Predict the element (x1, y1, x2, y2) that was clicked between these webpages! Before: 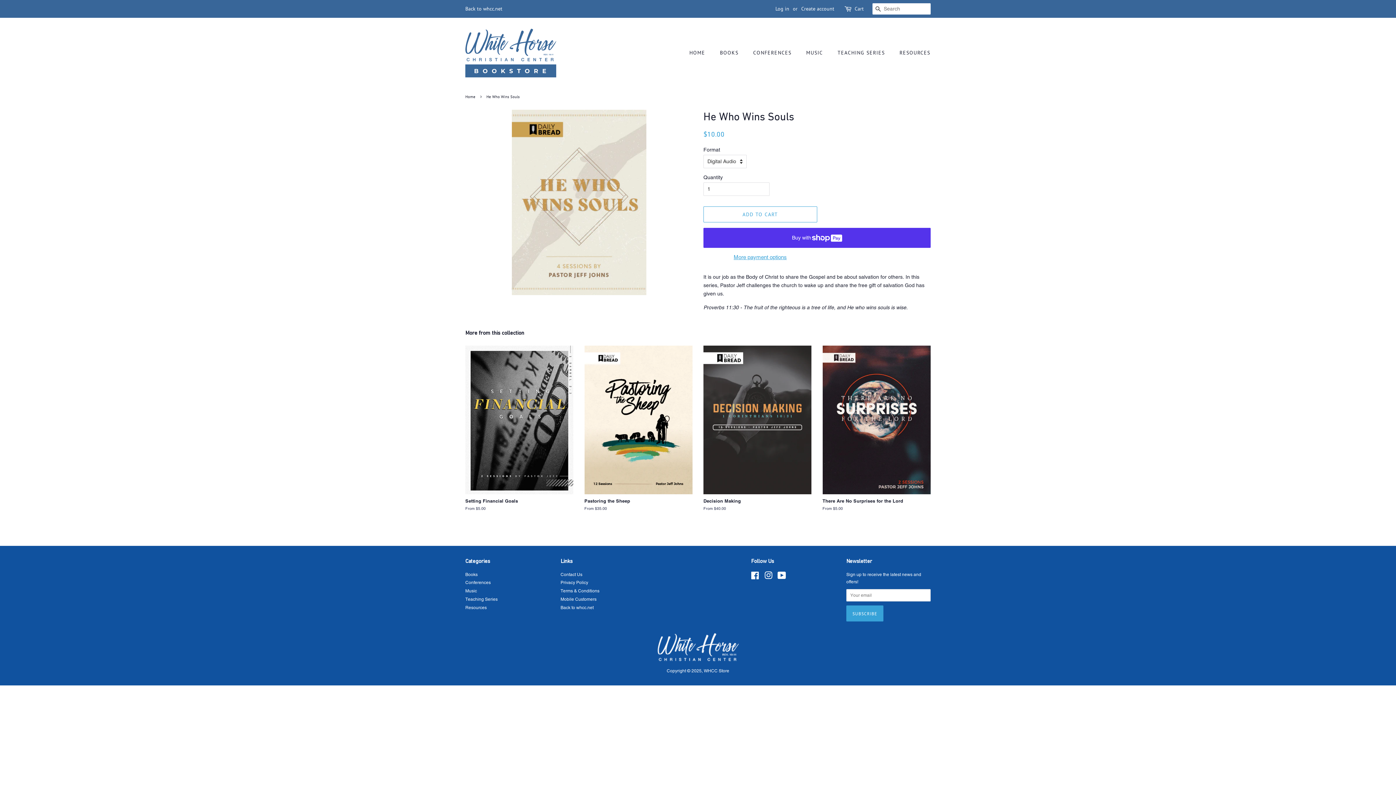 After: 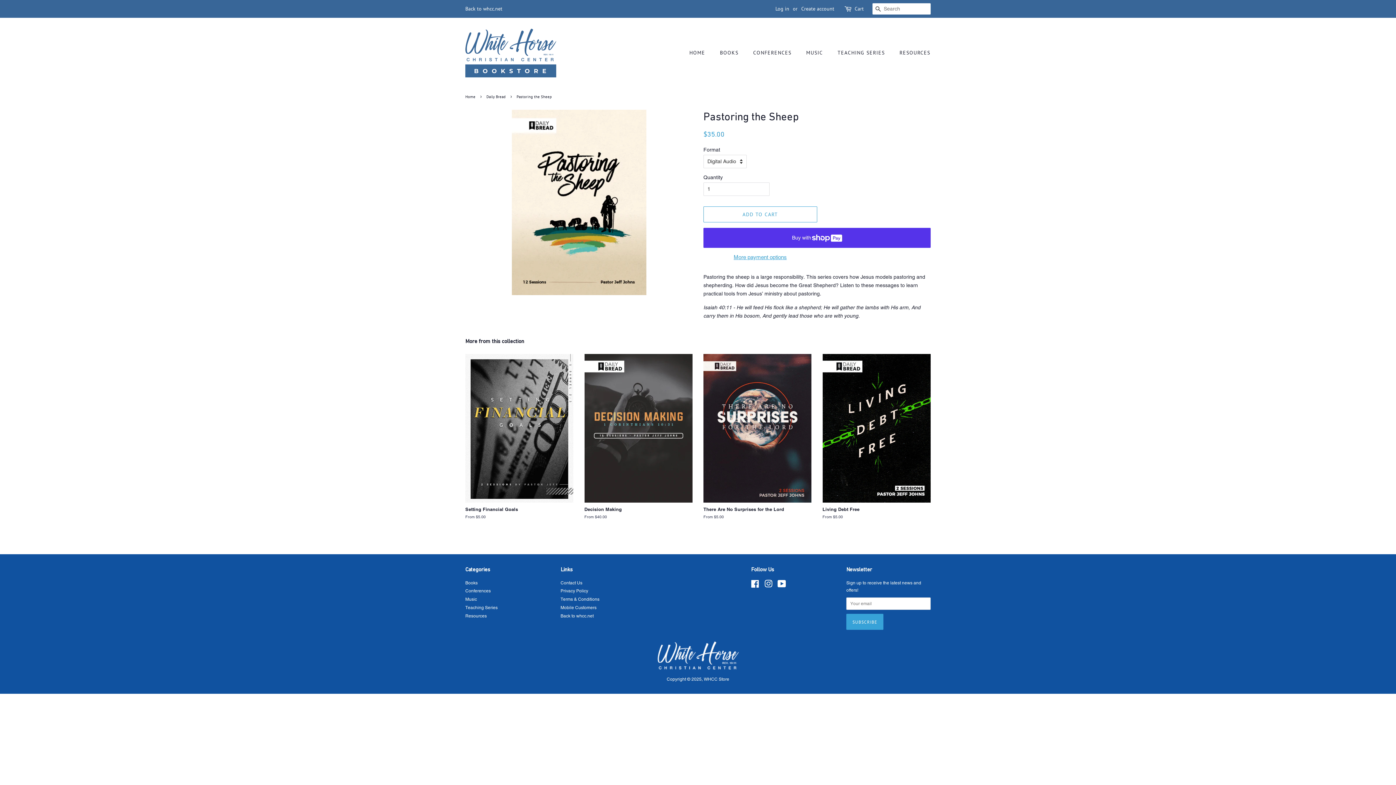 Action: bbox: (584, 345, 692, 524) label: Pastoring the Sheep

From $35.00